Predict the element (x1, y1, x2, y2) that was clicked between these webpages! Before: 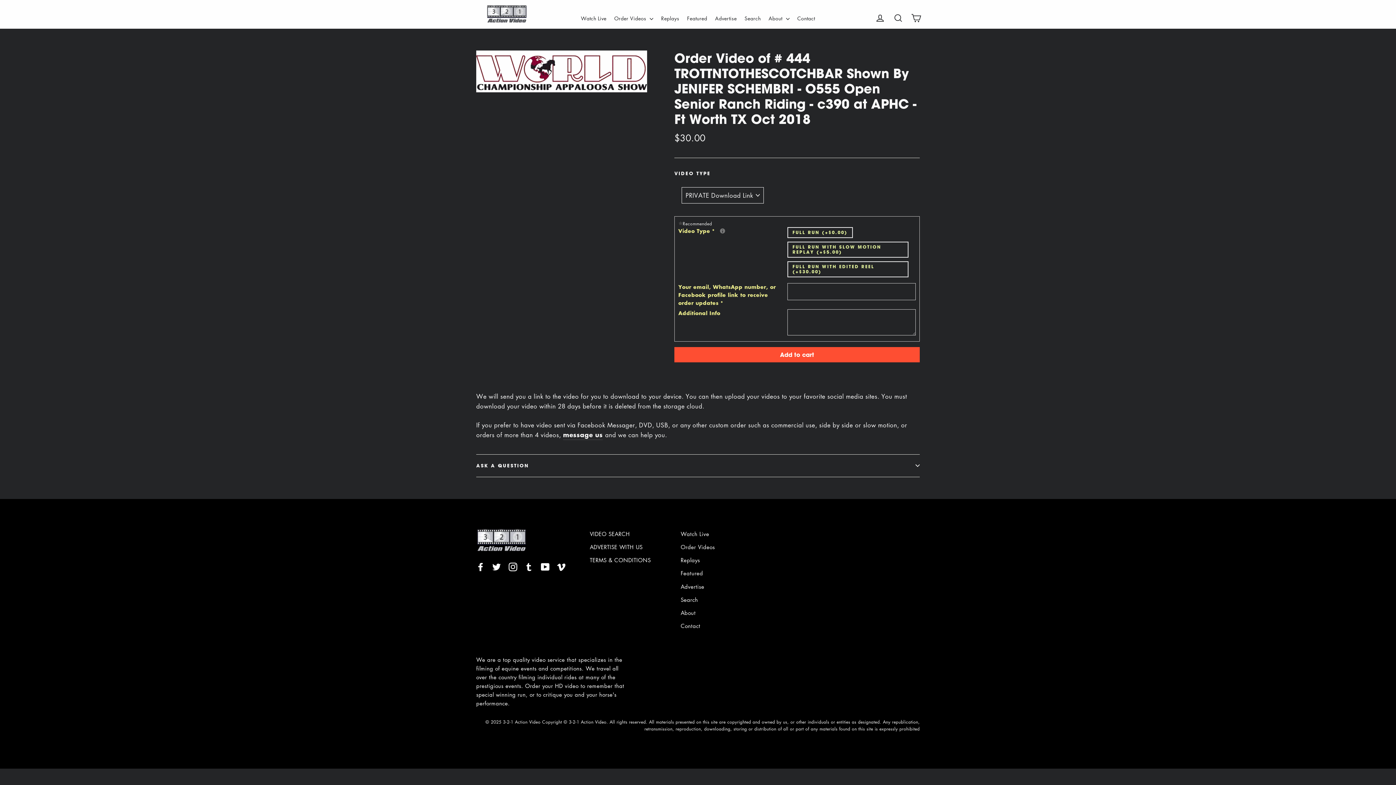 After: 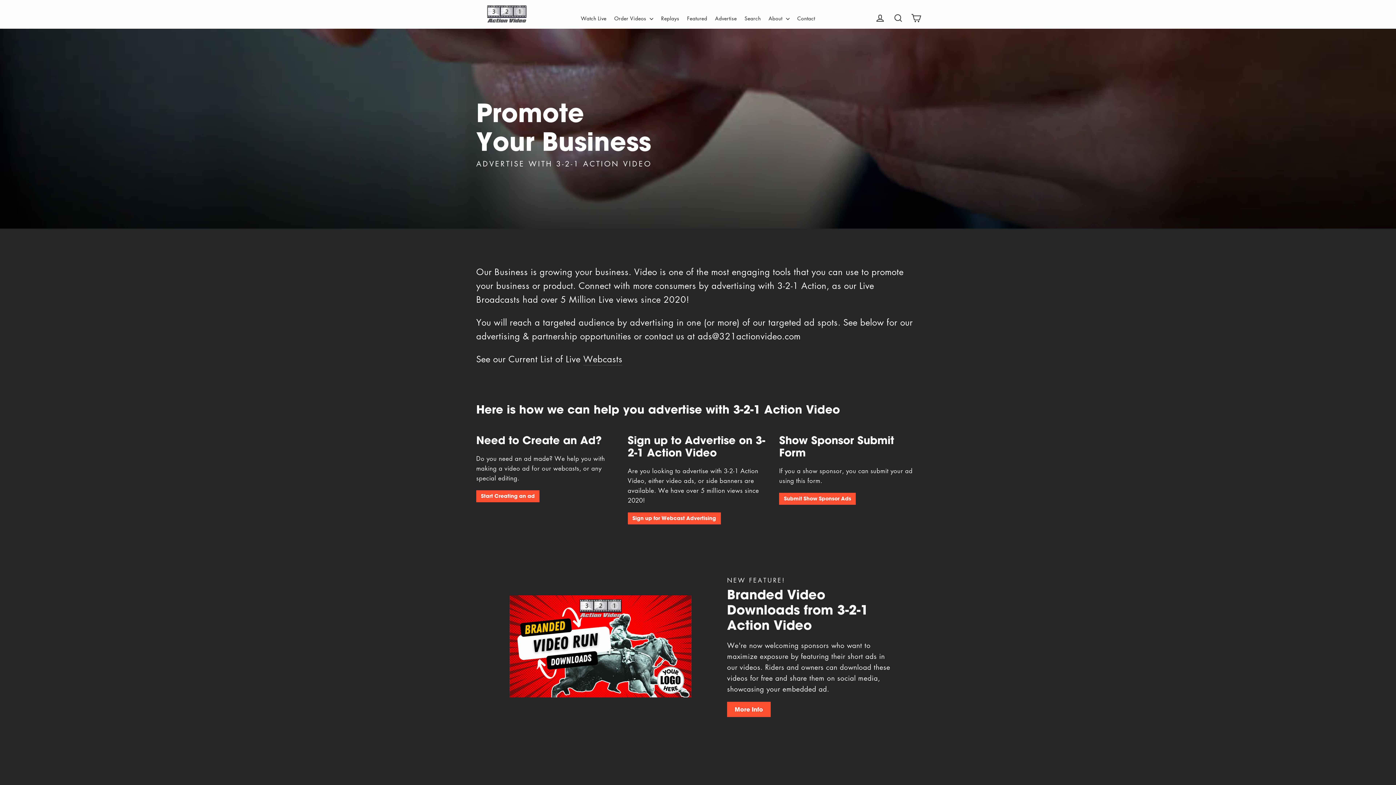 Action: bbox: (712, 11, 739, 24) label: Advertise